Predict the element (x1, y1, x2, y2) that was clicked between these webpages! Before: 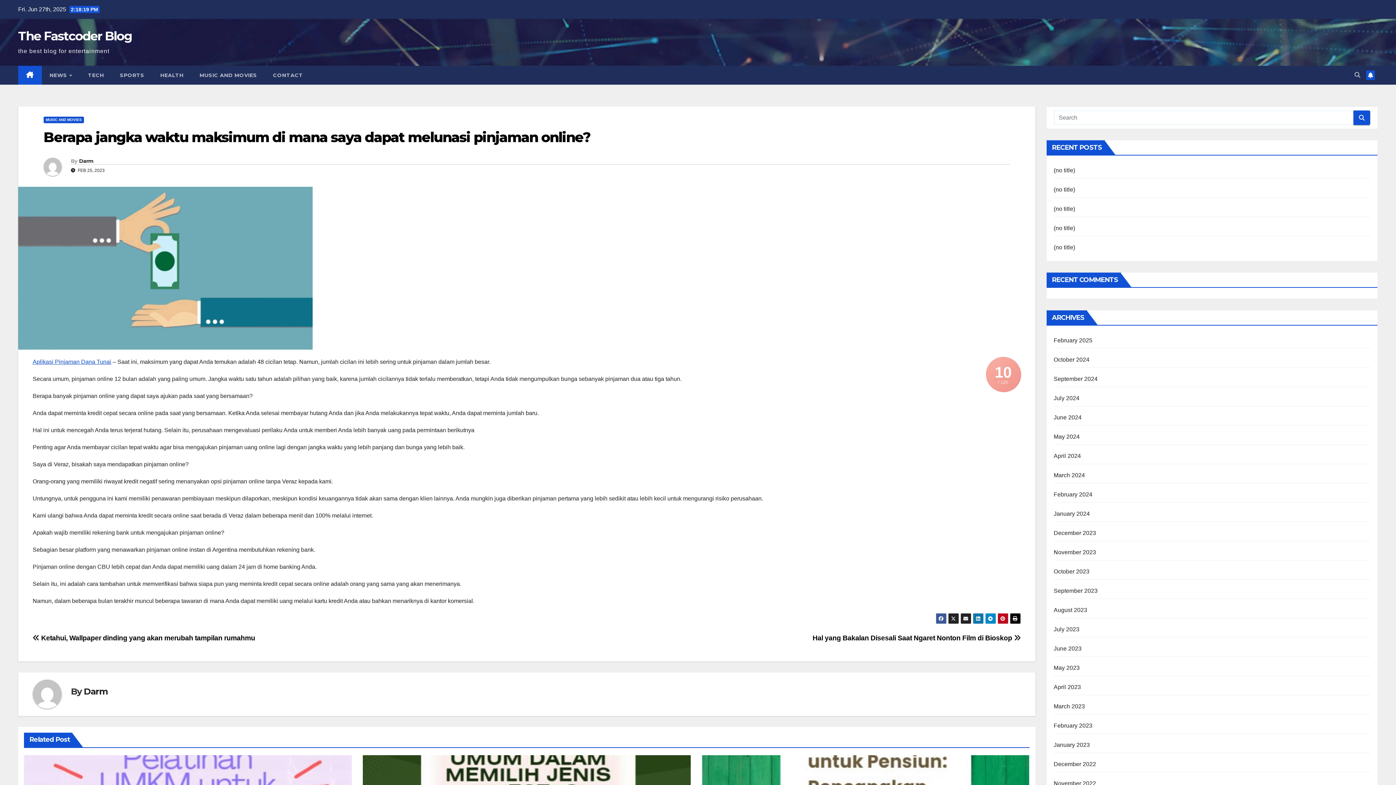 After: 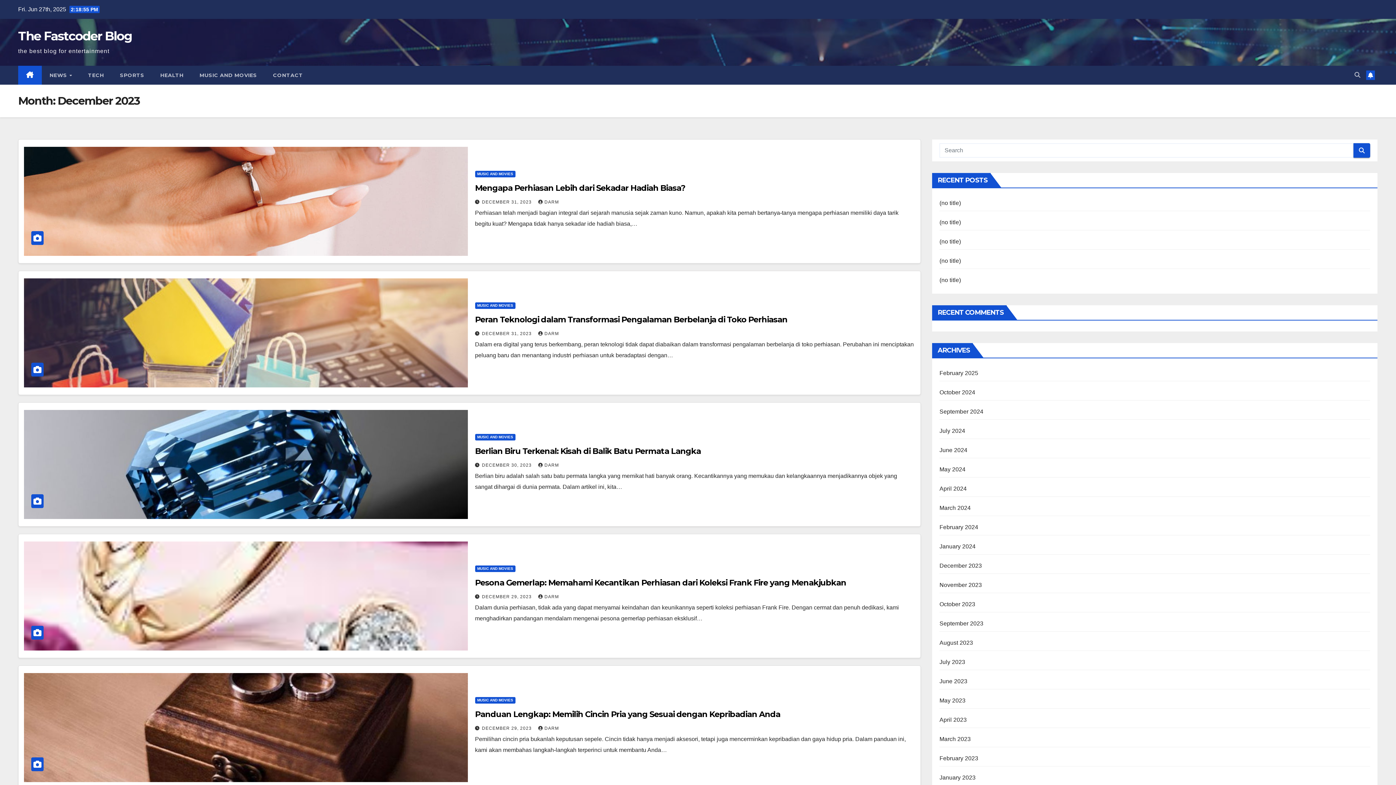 Action: bbox: (1054, 530, 1096, 536) label: December 2023